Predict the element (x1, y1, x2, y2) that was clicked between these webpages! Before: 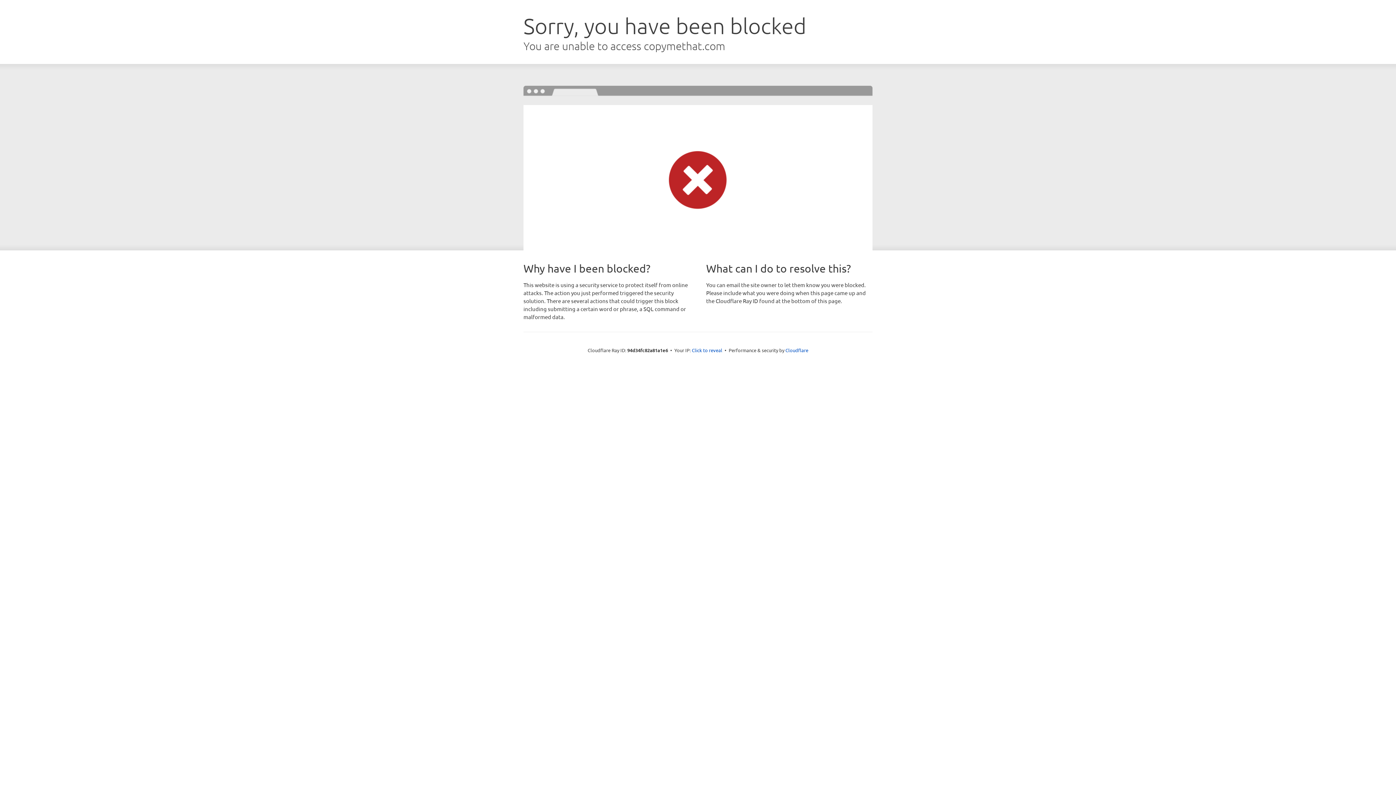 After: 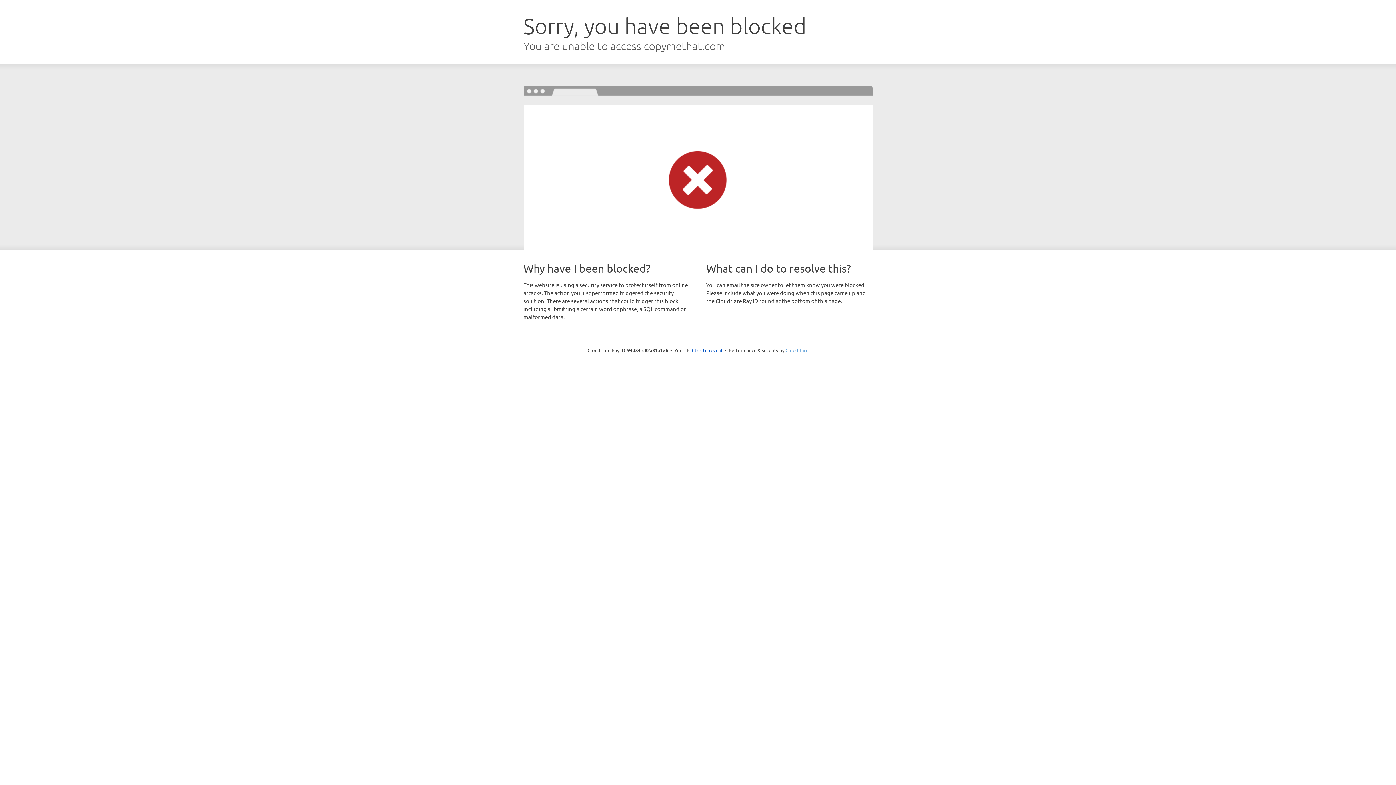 Action: label: Cloudflare bbox: (785, 347, 808, 353)